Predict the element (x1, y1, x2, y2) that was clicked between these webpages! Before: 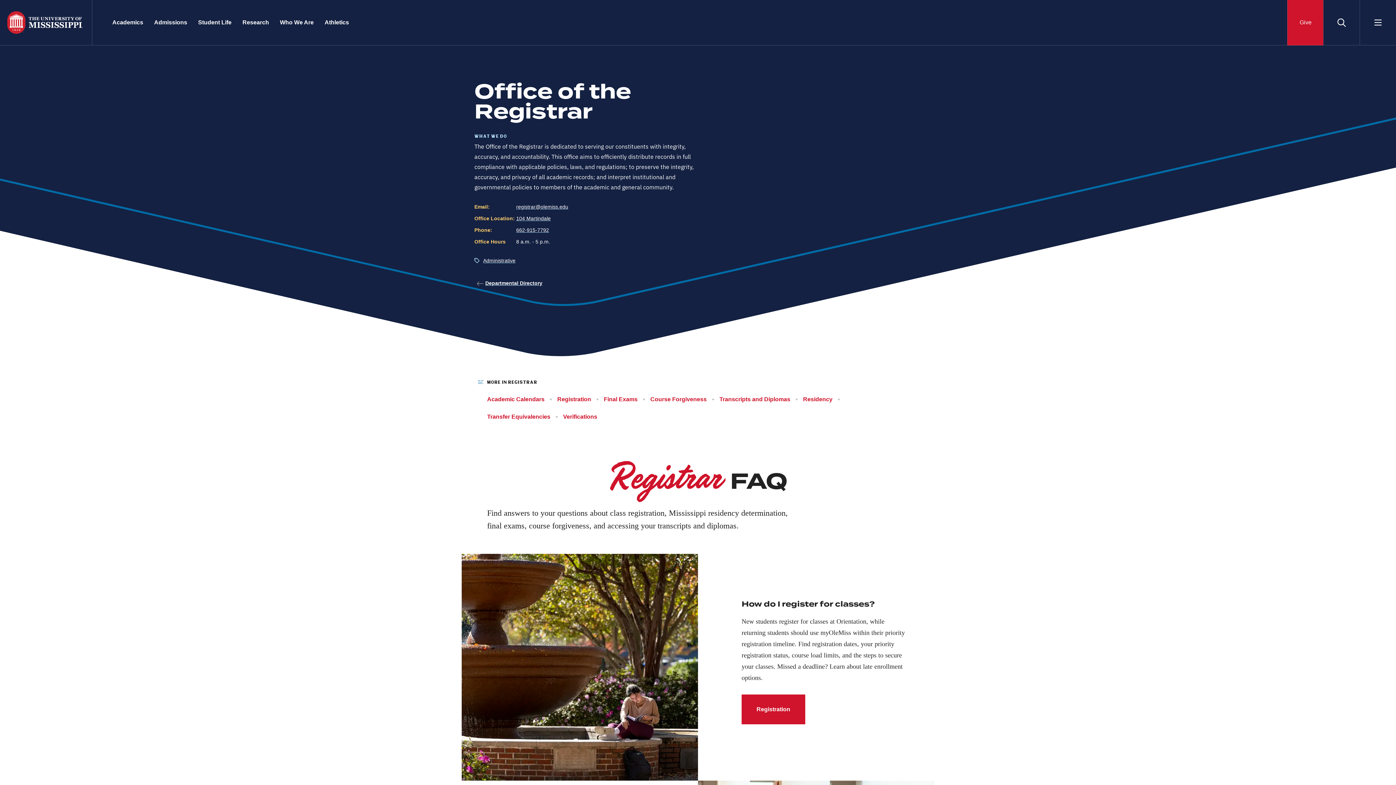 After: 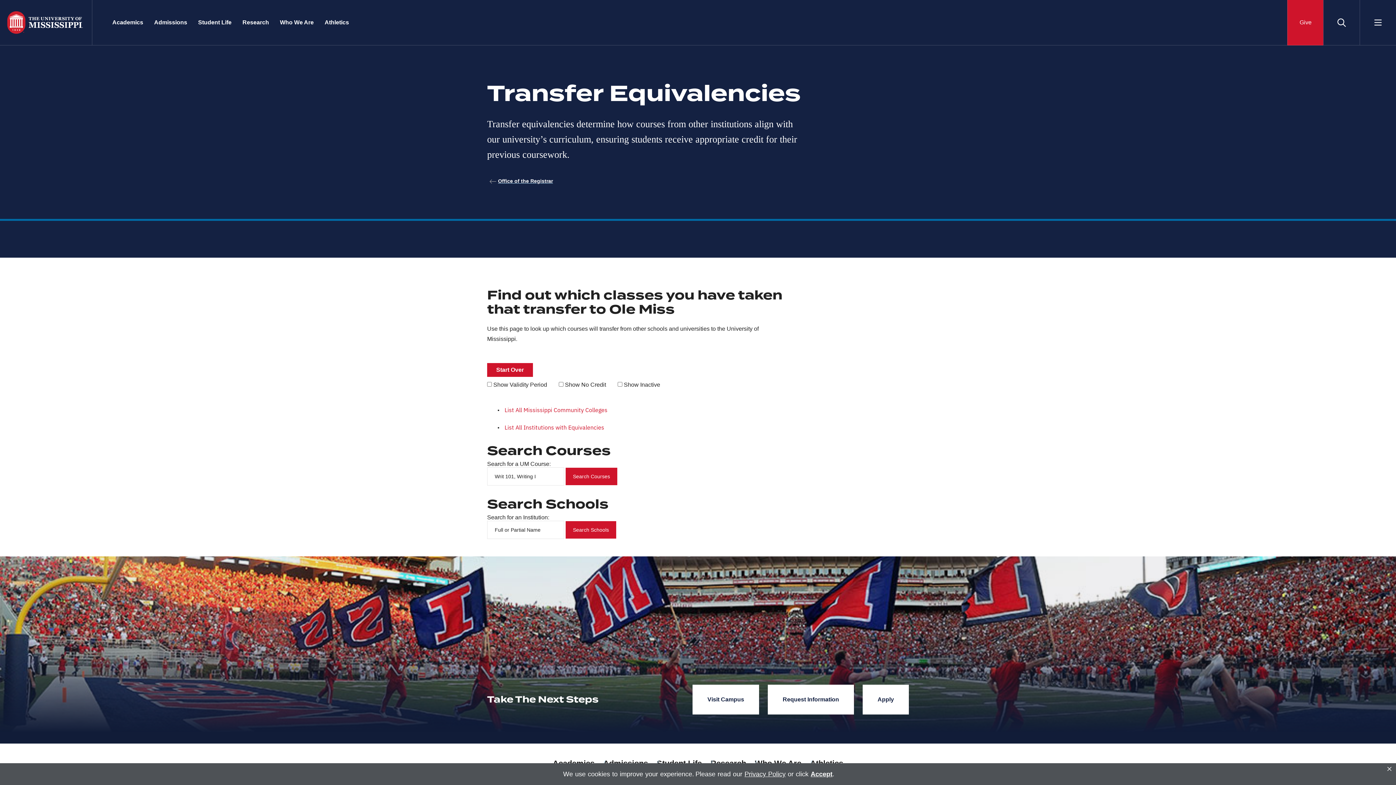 Action: label: Transfer Equivalencies bbox: (487, 413, 550, 420)